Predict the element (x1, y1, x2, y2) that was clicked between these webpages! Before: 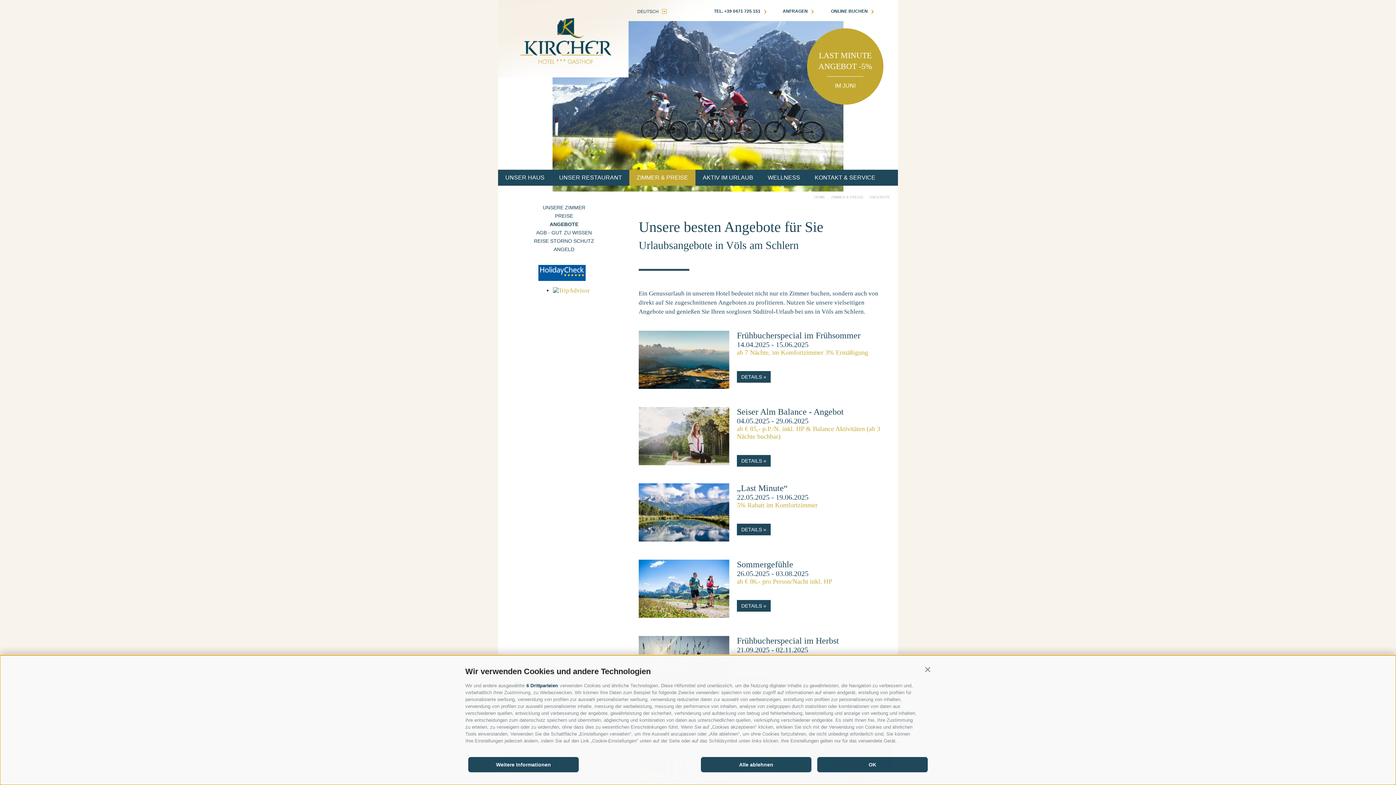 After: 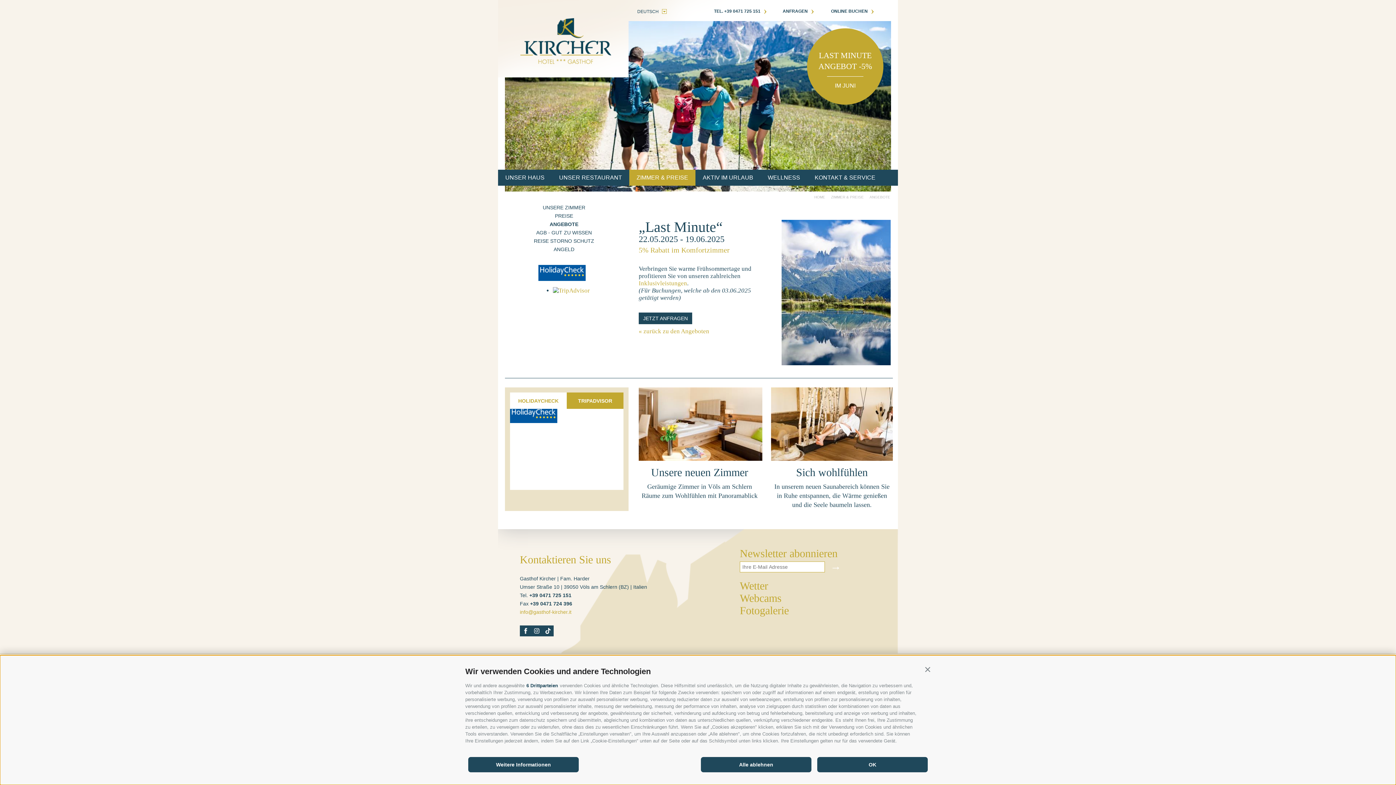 Action: bbox: (737, 524, 770, 535) label: DETAILS »